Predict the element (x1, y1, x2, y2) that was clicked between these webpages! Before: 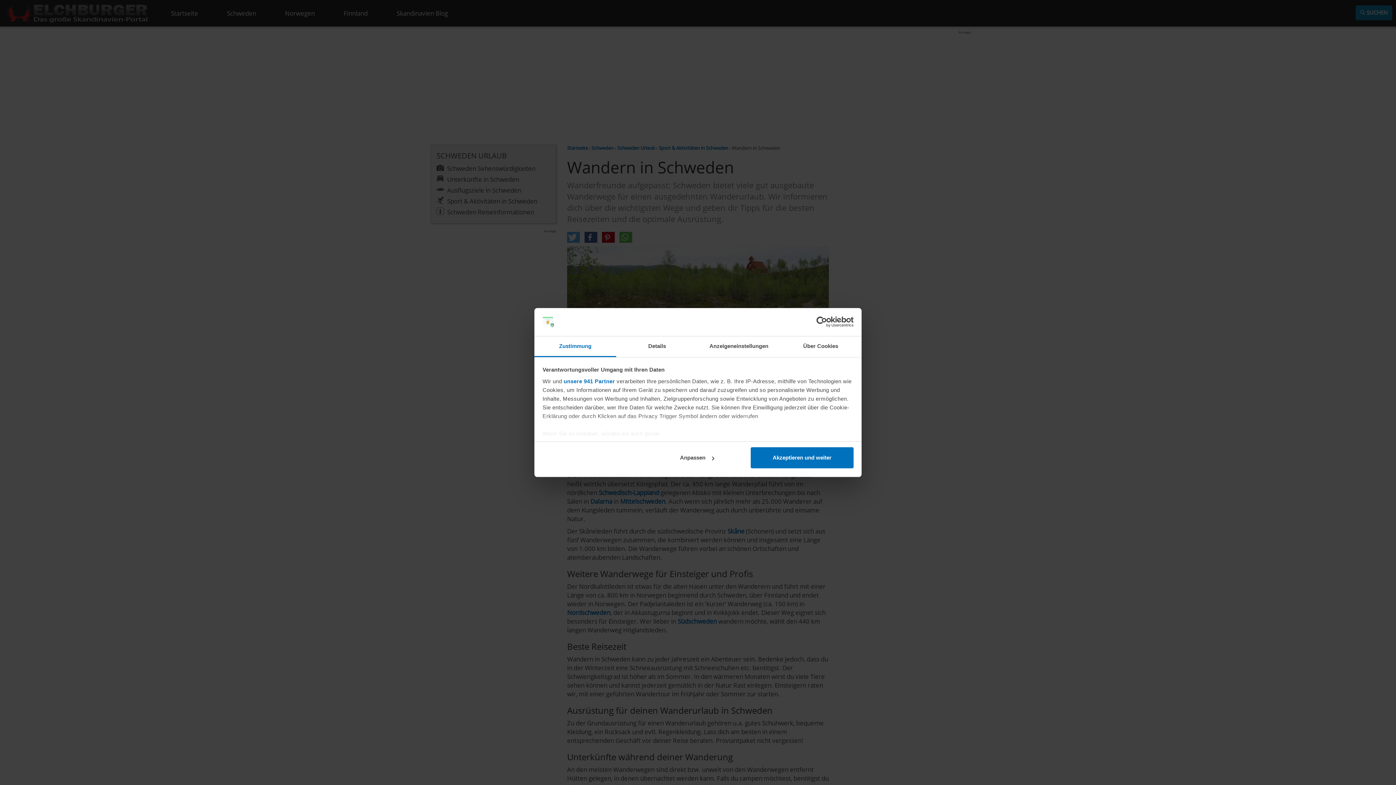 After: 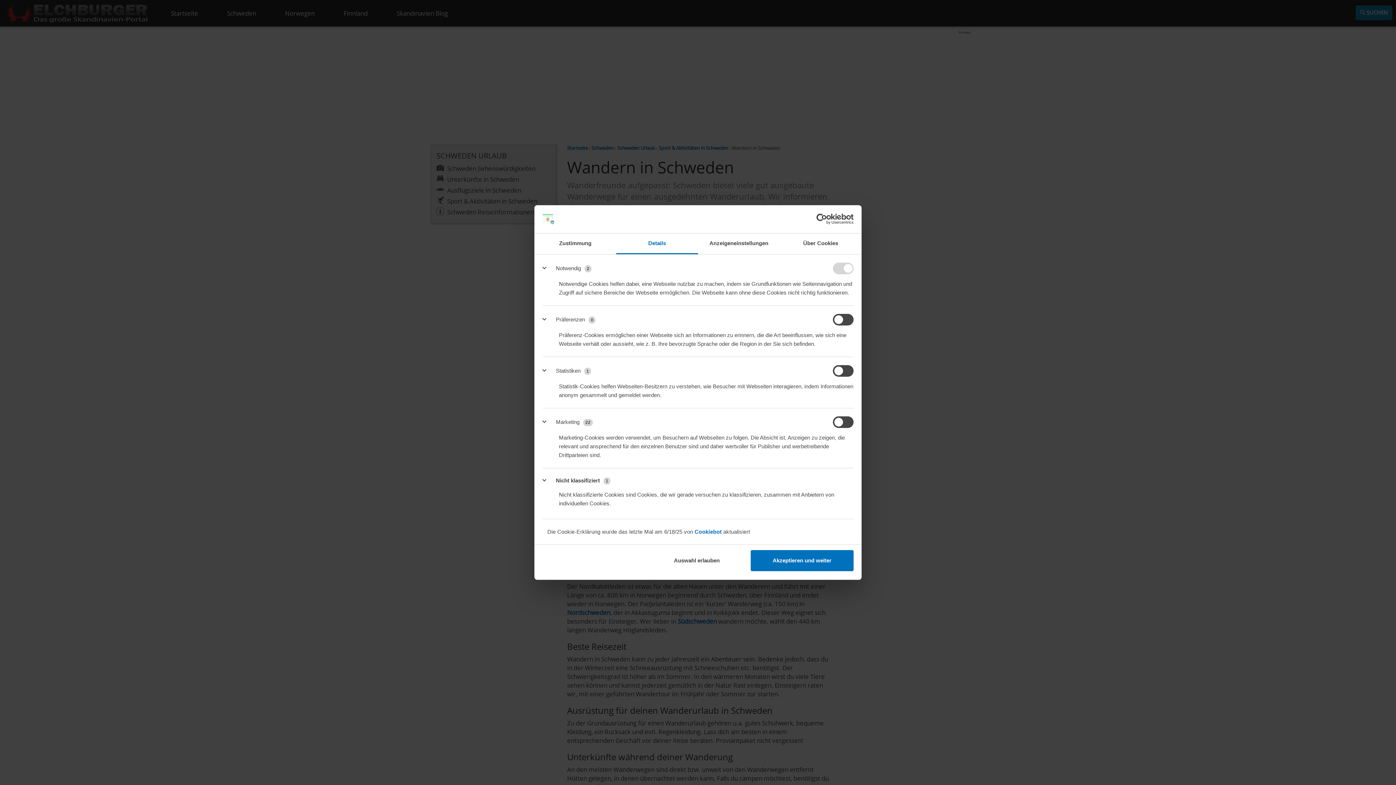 Action: bbox: (616, 336, 698, 357) label: Details